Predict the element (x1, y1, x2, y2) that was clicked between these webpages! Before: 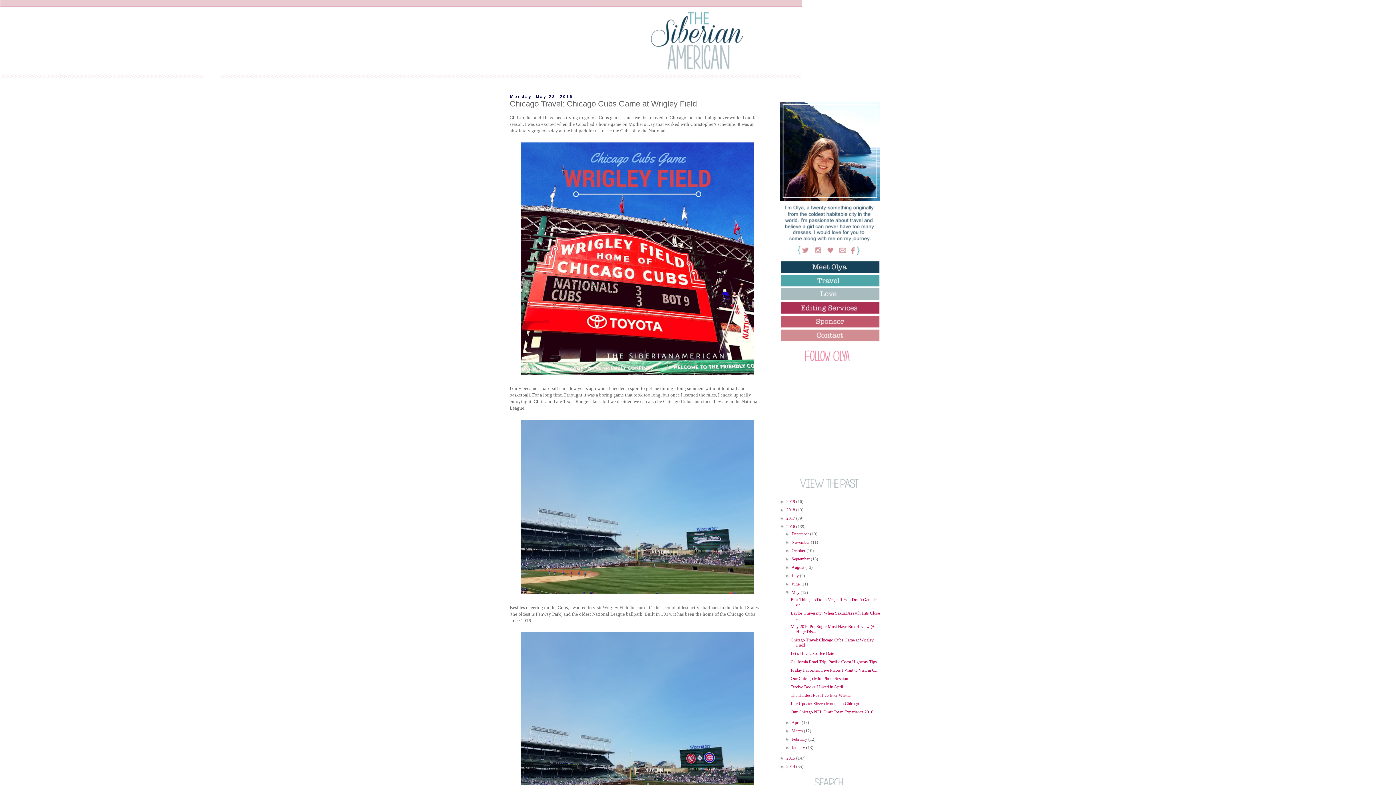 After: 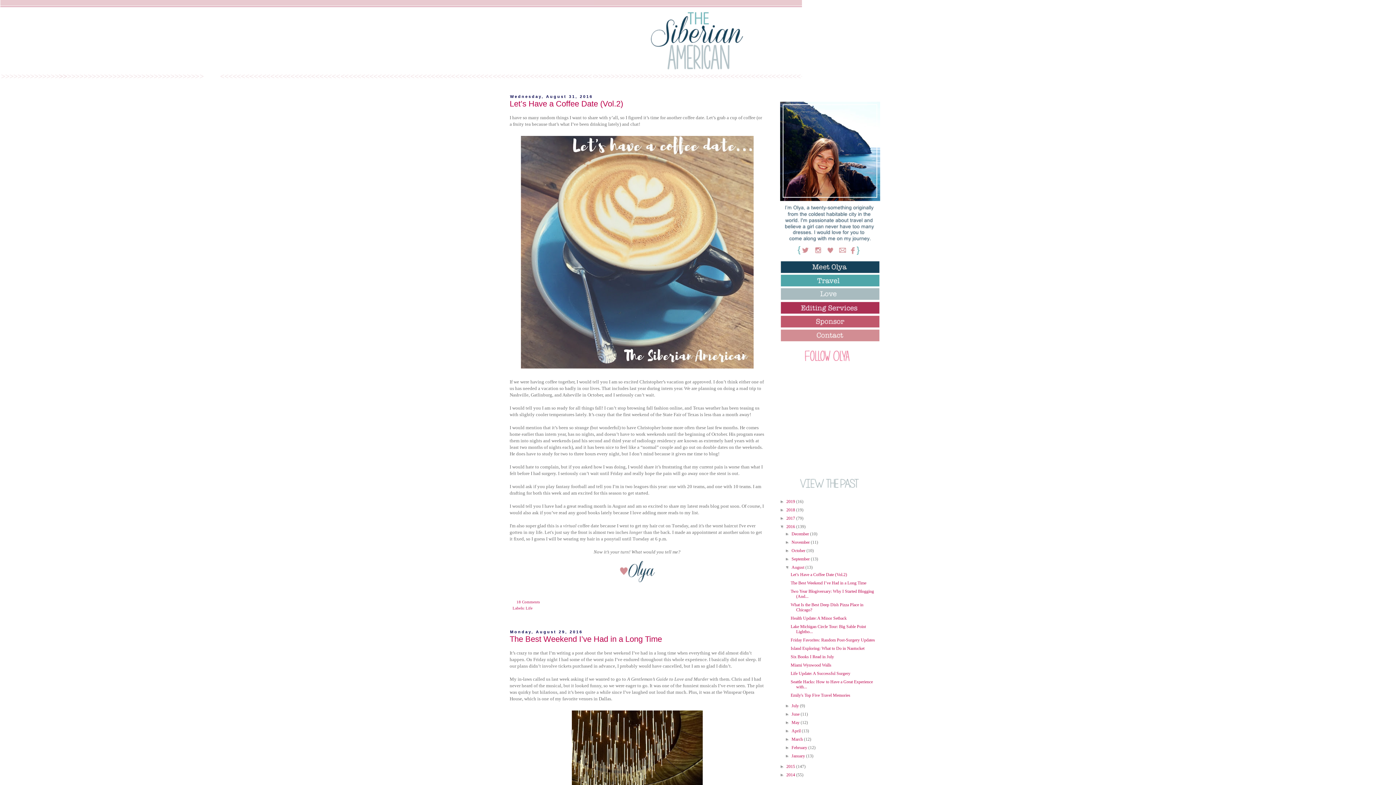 Action: bbox: (791, 565, 805, 570) label: August 